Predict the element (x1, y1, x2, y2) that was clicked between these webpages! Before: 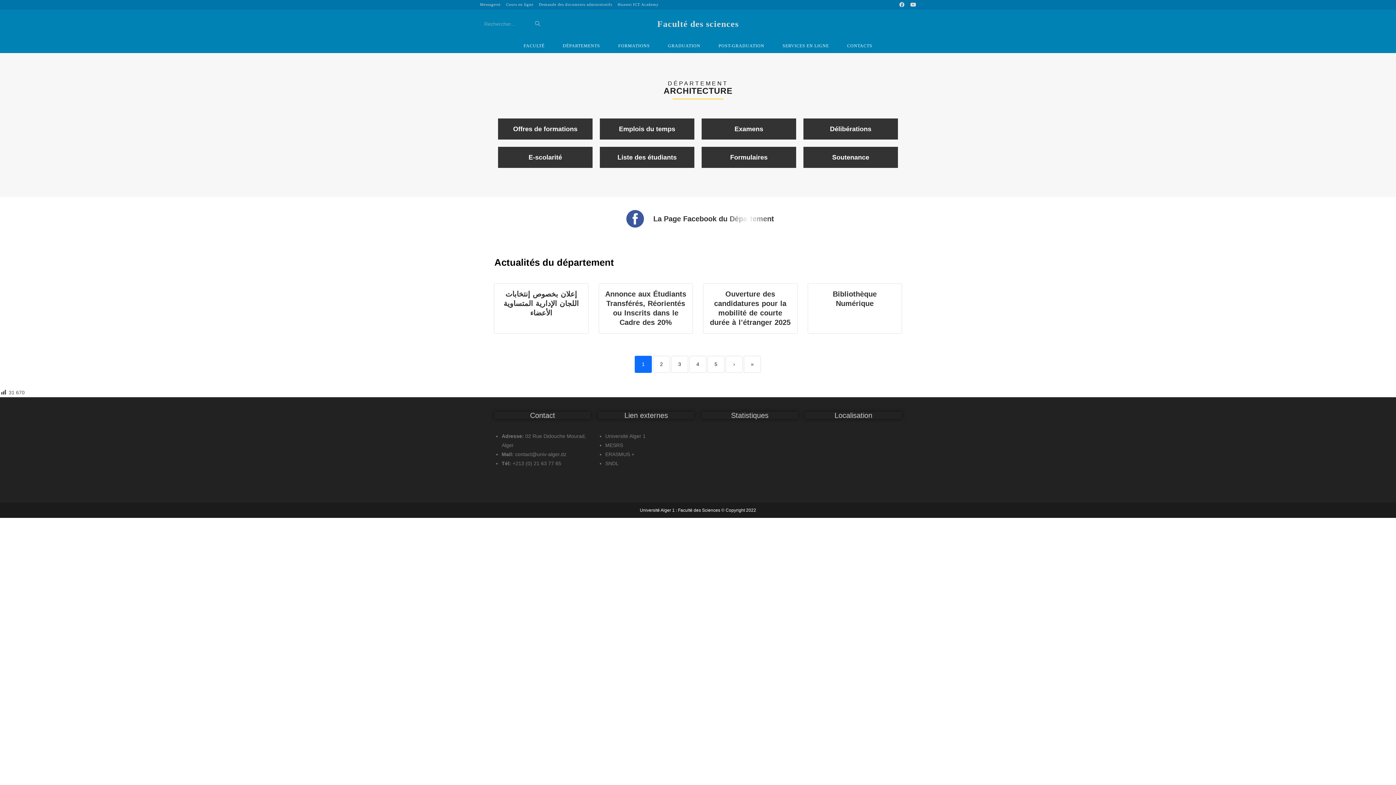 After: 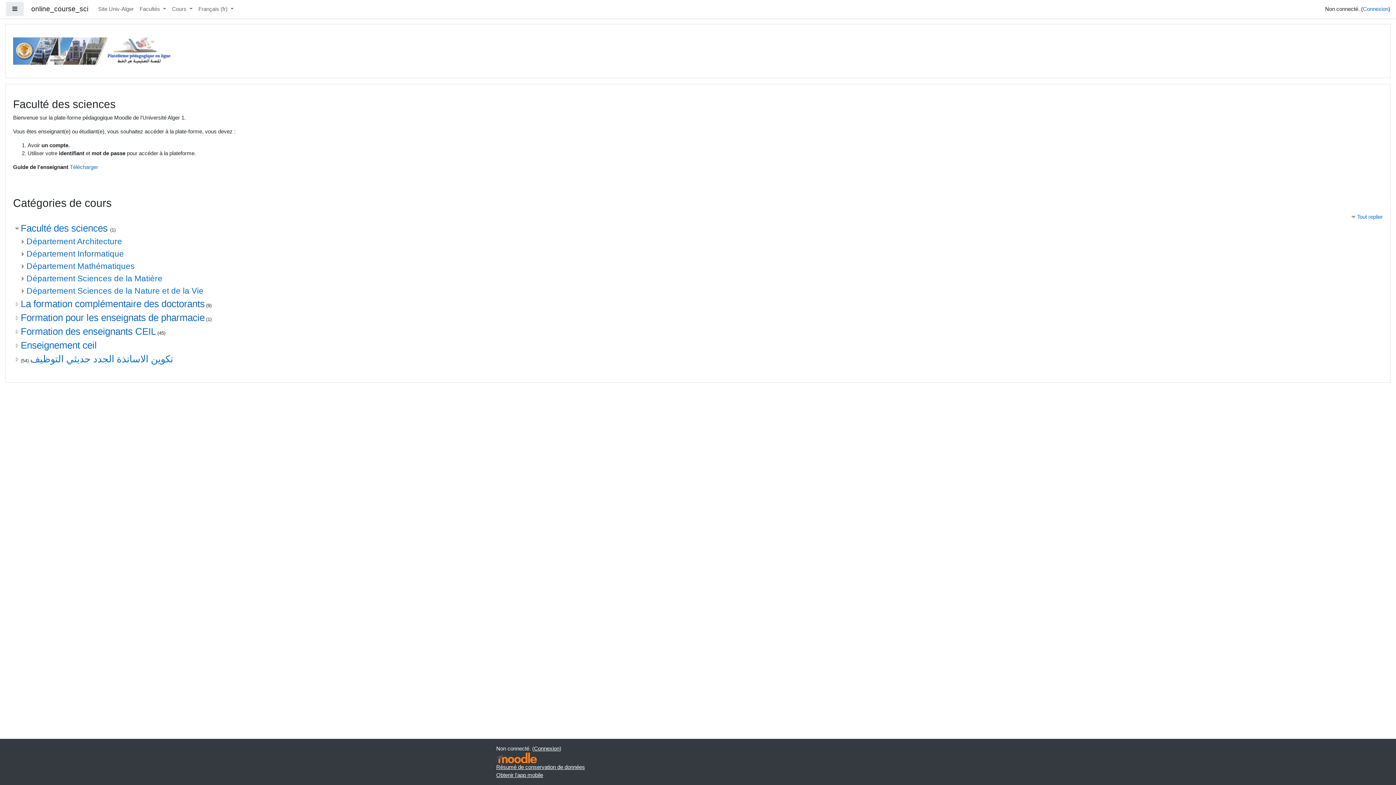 Action: bbox: (506, 1, 533, 7) label: Cours en ligne